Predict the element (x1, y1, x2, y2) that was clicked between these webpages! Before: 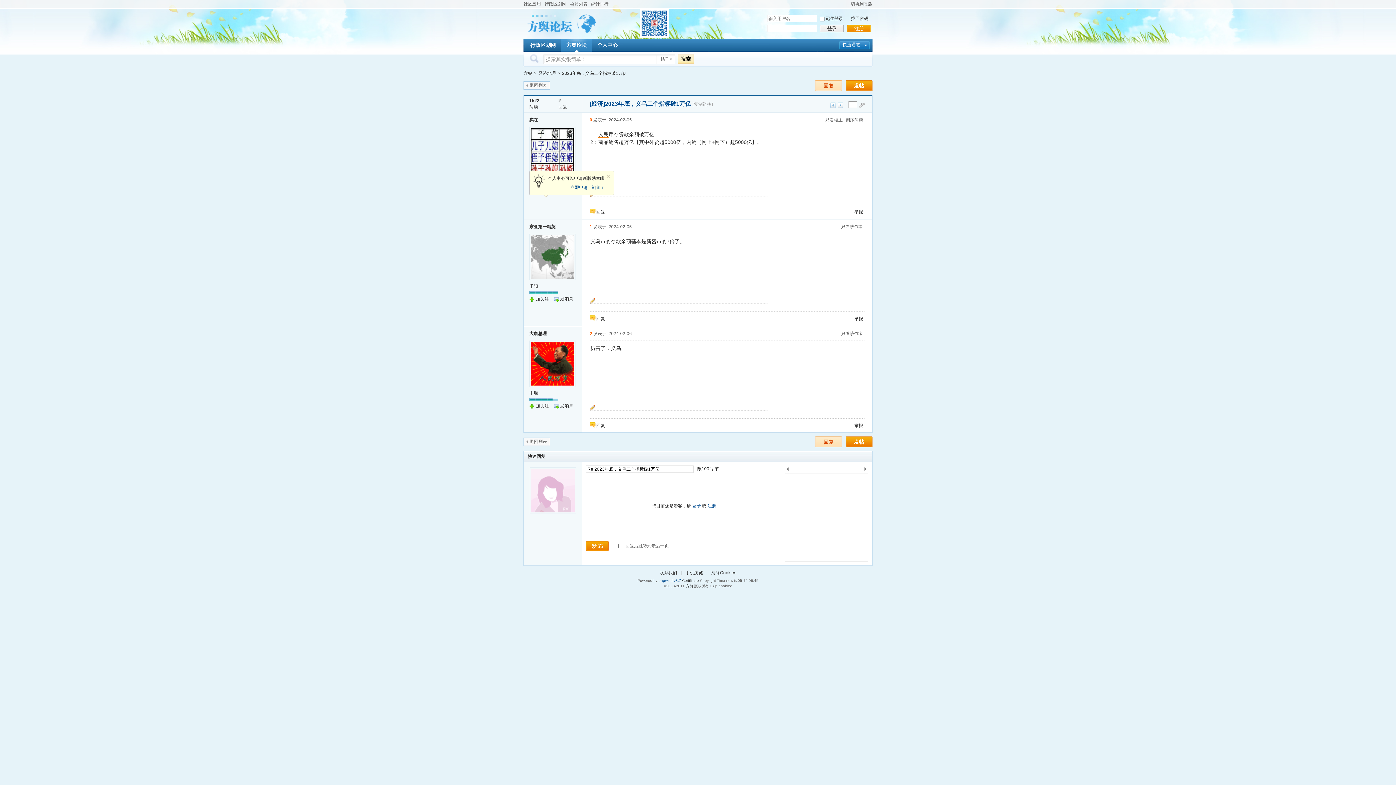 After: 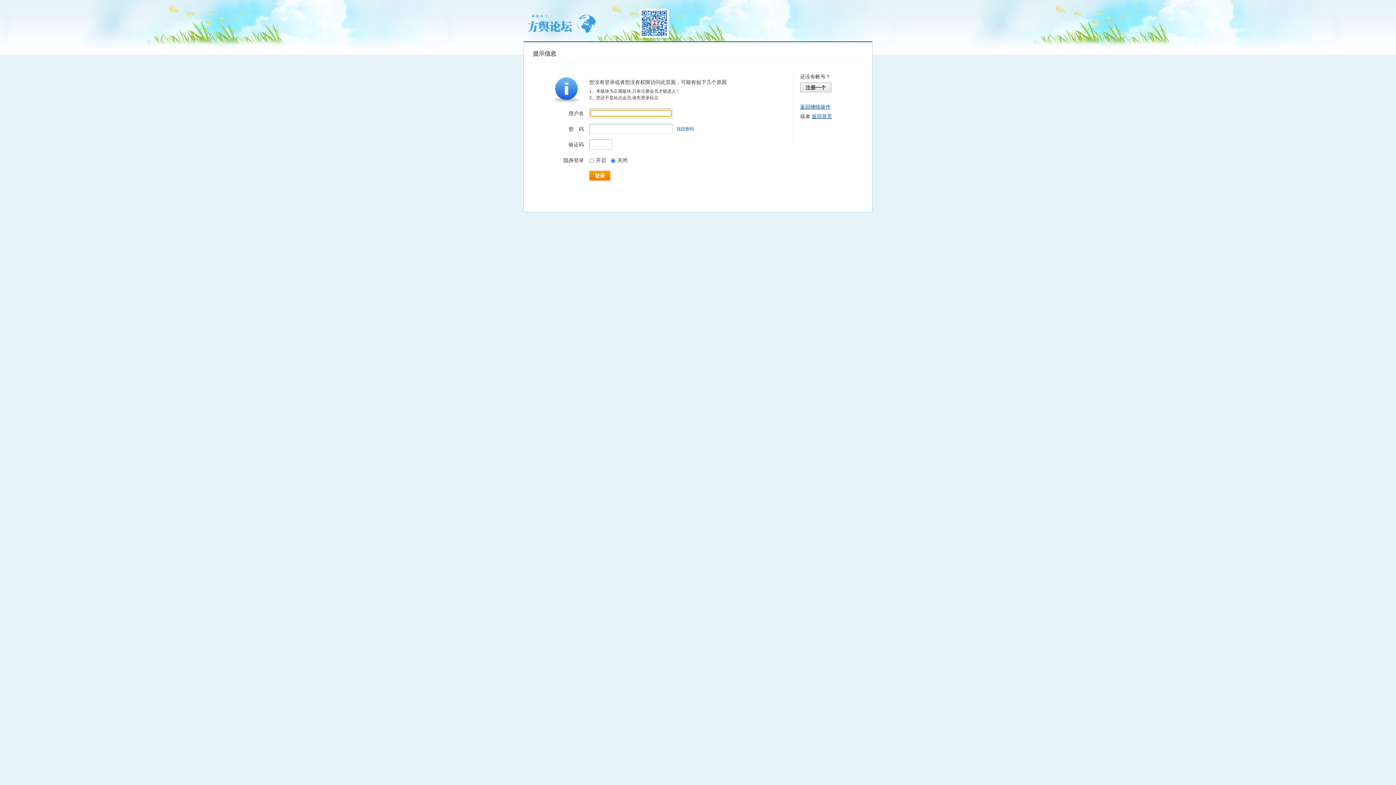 Action: bbox: (841, 331, 863, 336) label: 只看该作者